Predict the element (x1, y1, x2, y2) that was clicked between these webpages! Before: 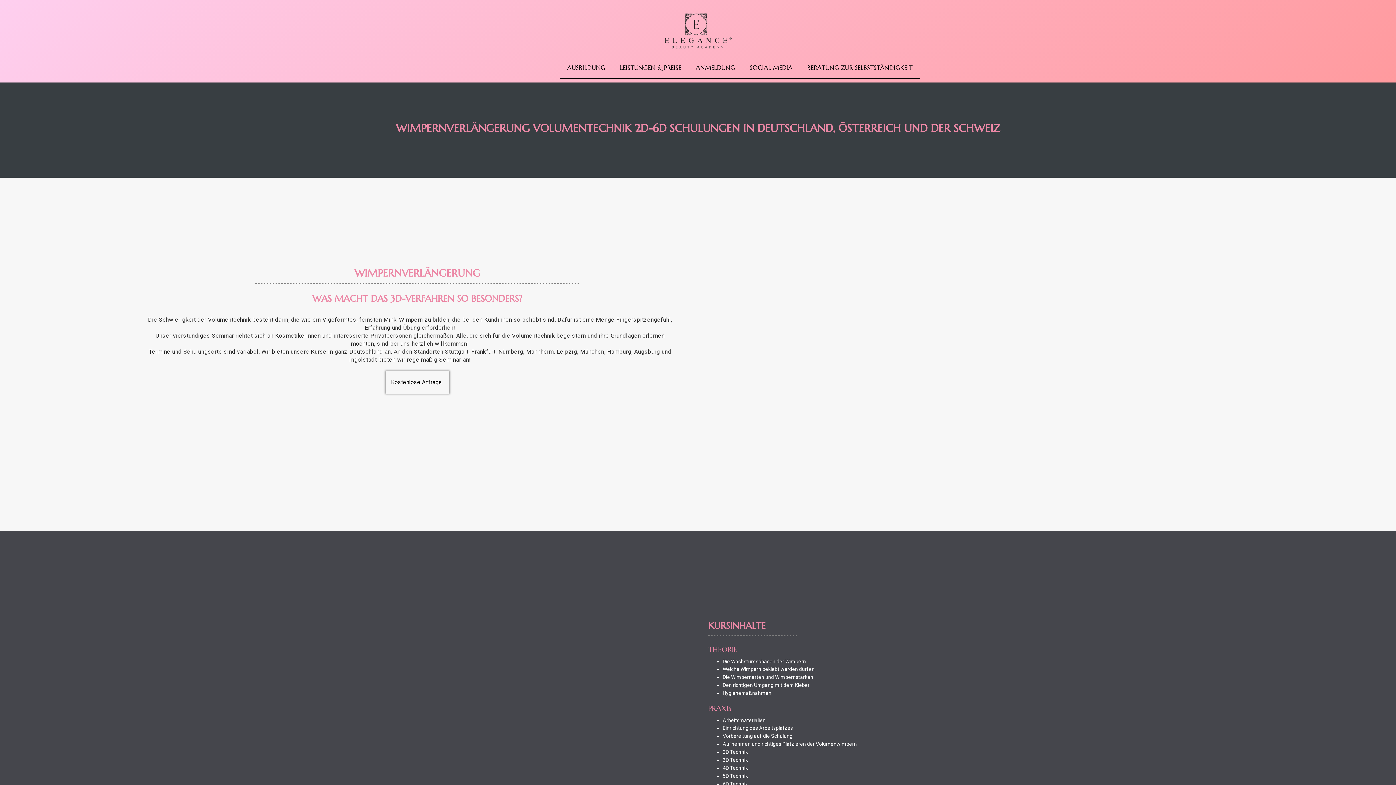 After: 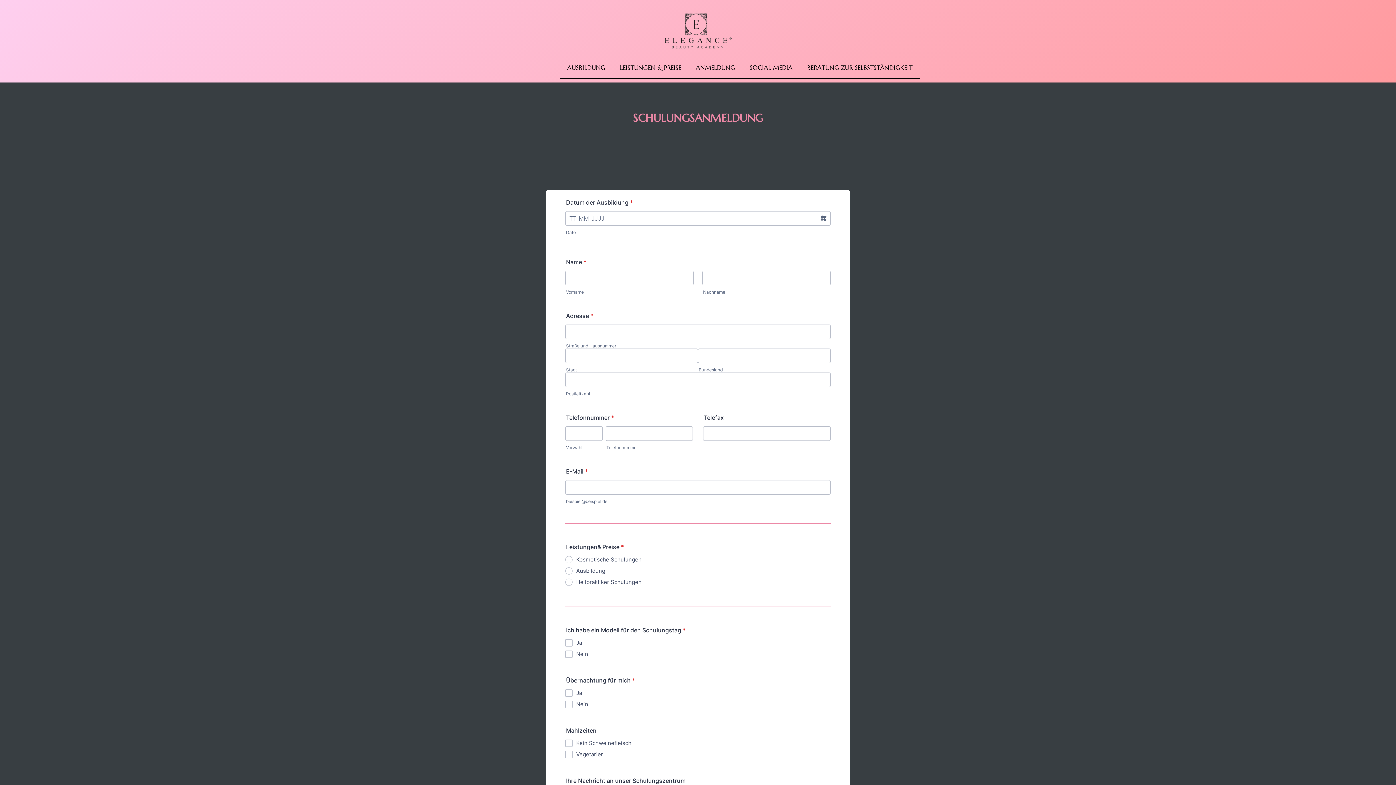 Action: label: ANMELDUNG bbox: (688, 56, 742, 78)